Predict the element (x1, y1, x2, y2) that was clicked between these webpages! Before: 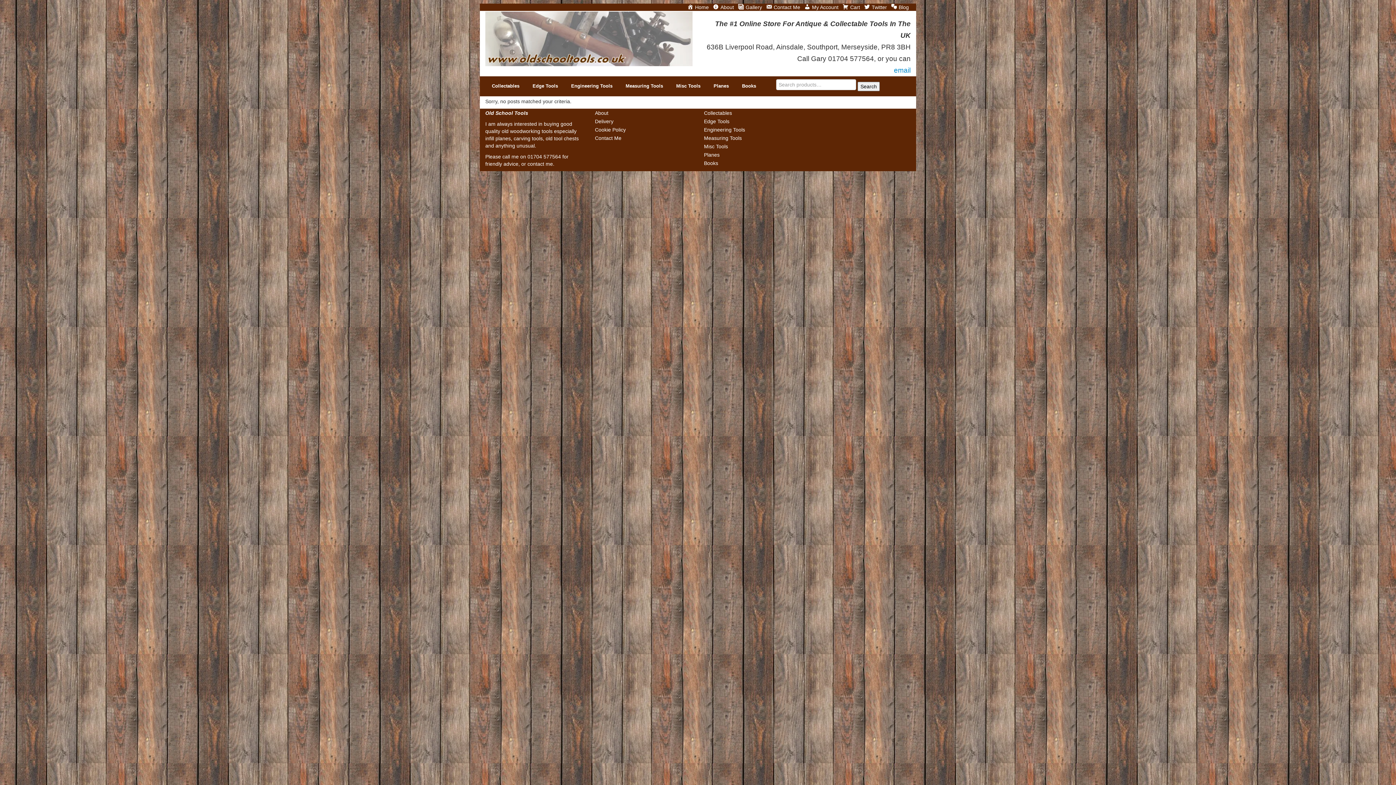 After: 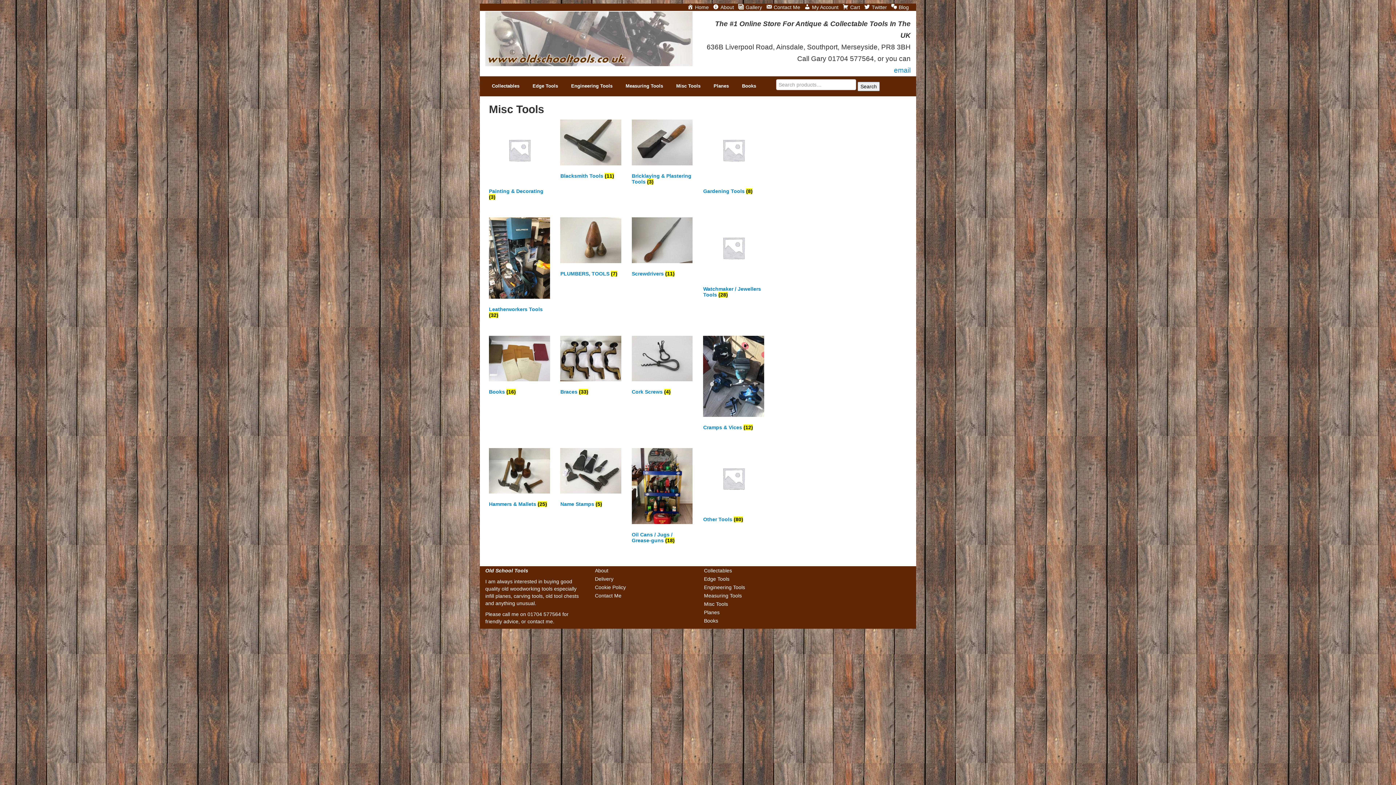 Action: label: Misc Tools bbox: (703, 142, 801, 150)